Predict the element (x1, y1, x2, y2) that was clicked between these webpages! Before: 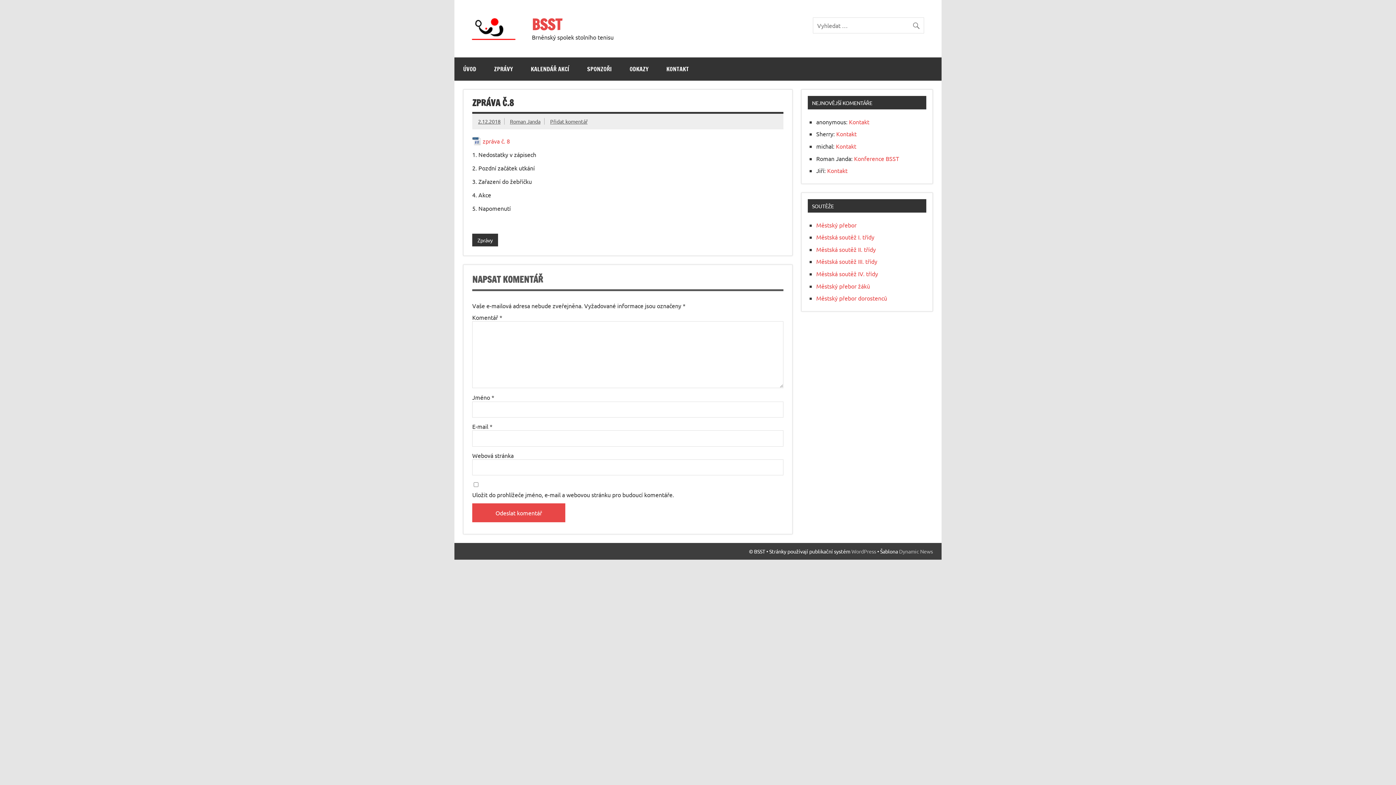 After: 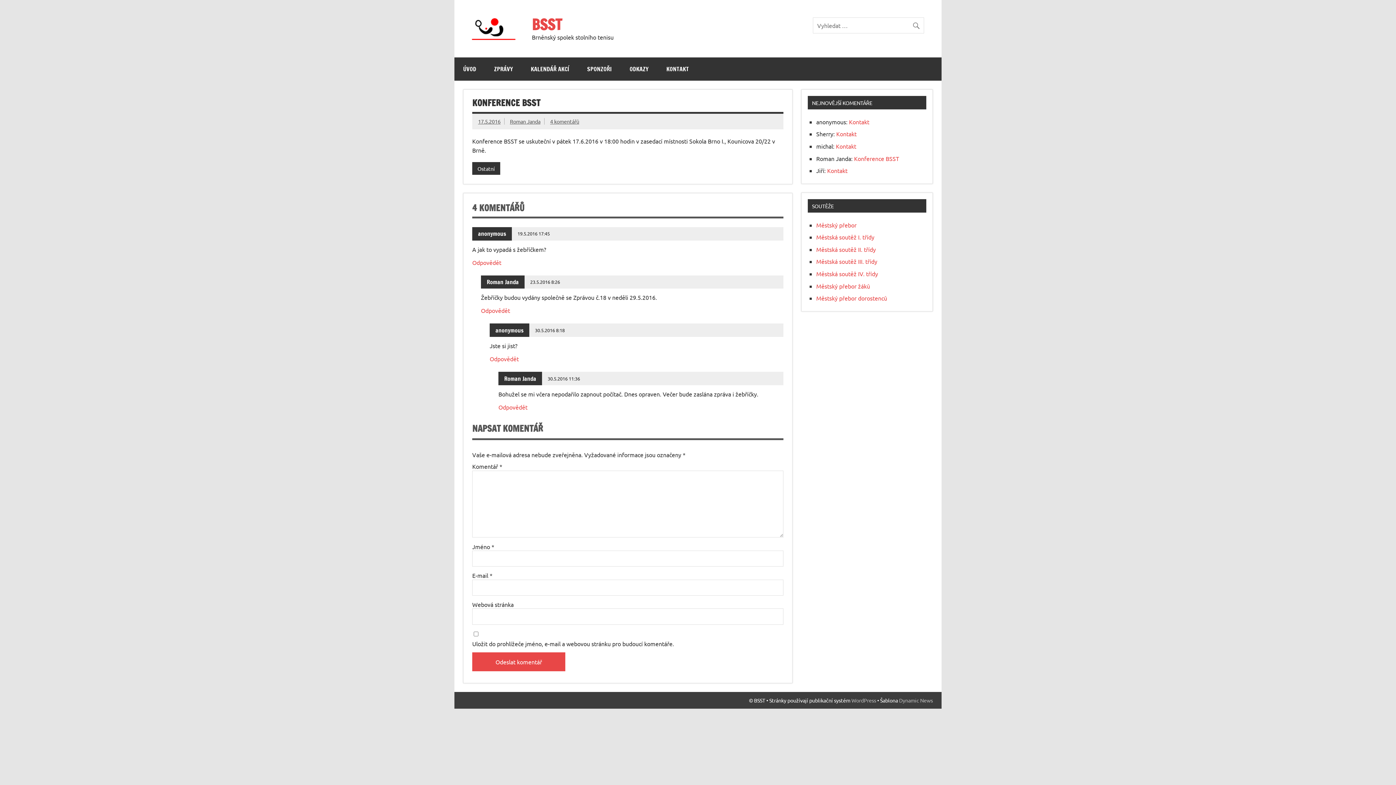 Action: label: Konference BSST bbox: (854, 154, 899, 162)